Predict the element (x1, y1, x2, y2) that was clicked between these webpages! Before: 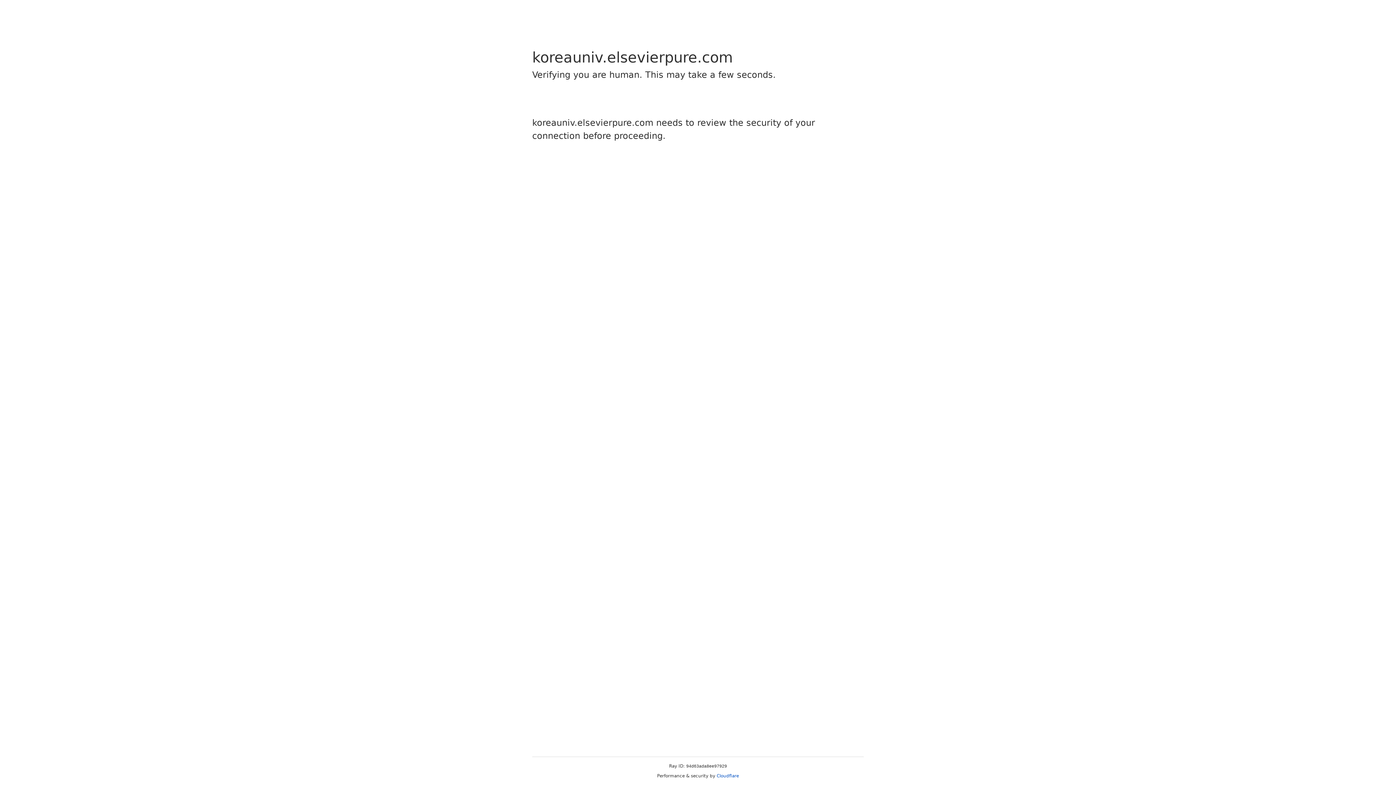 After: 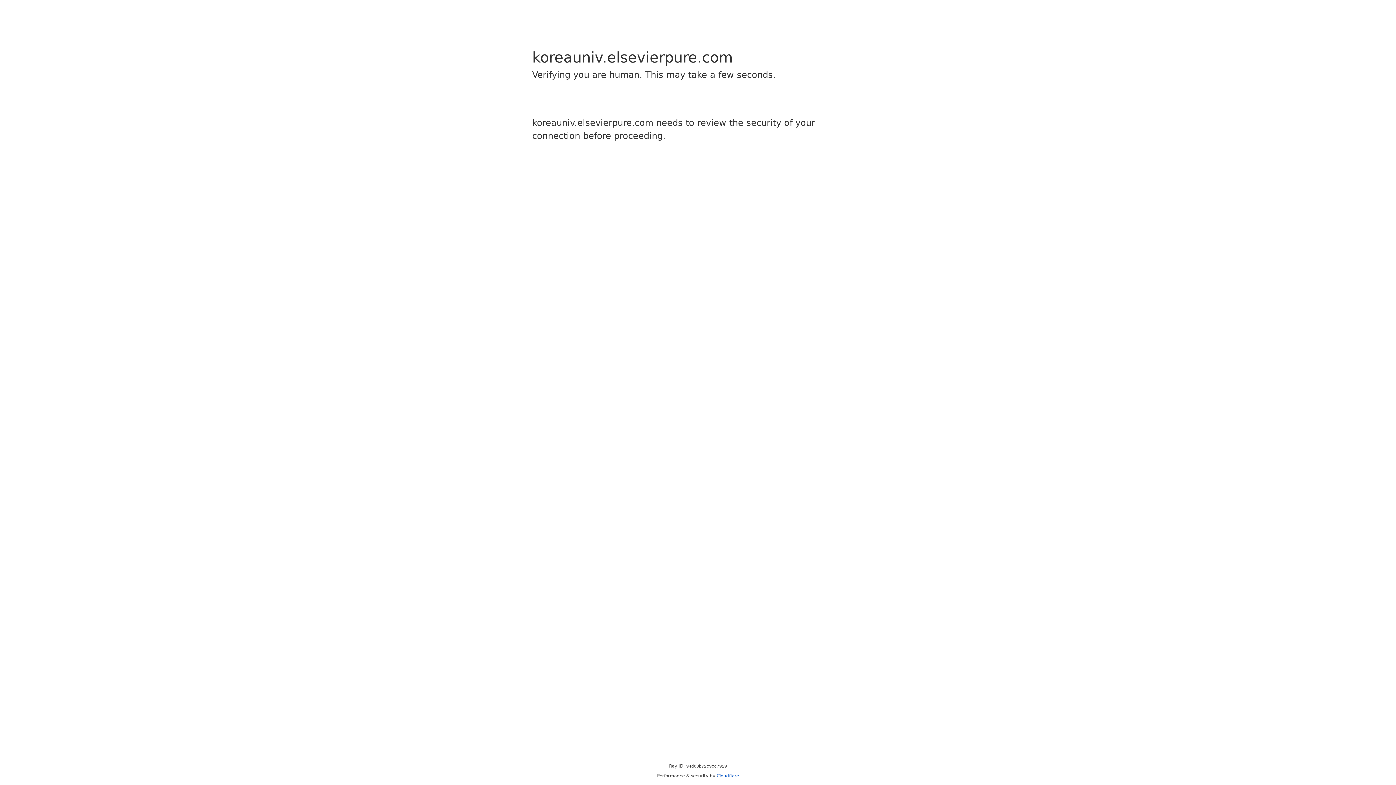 Action: bbox: (716, 773, 739, 778) label: Cloudflare